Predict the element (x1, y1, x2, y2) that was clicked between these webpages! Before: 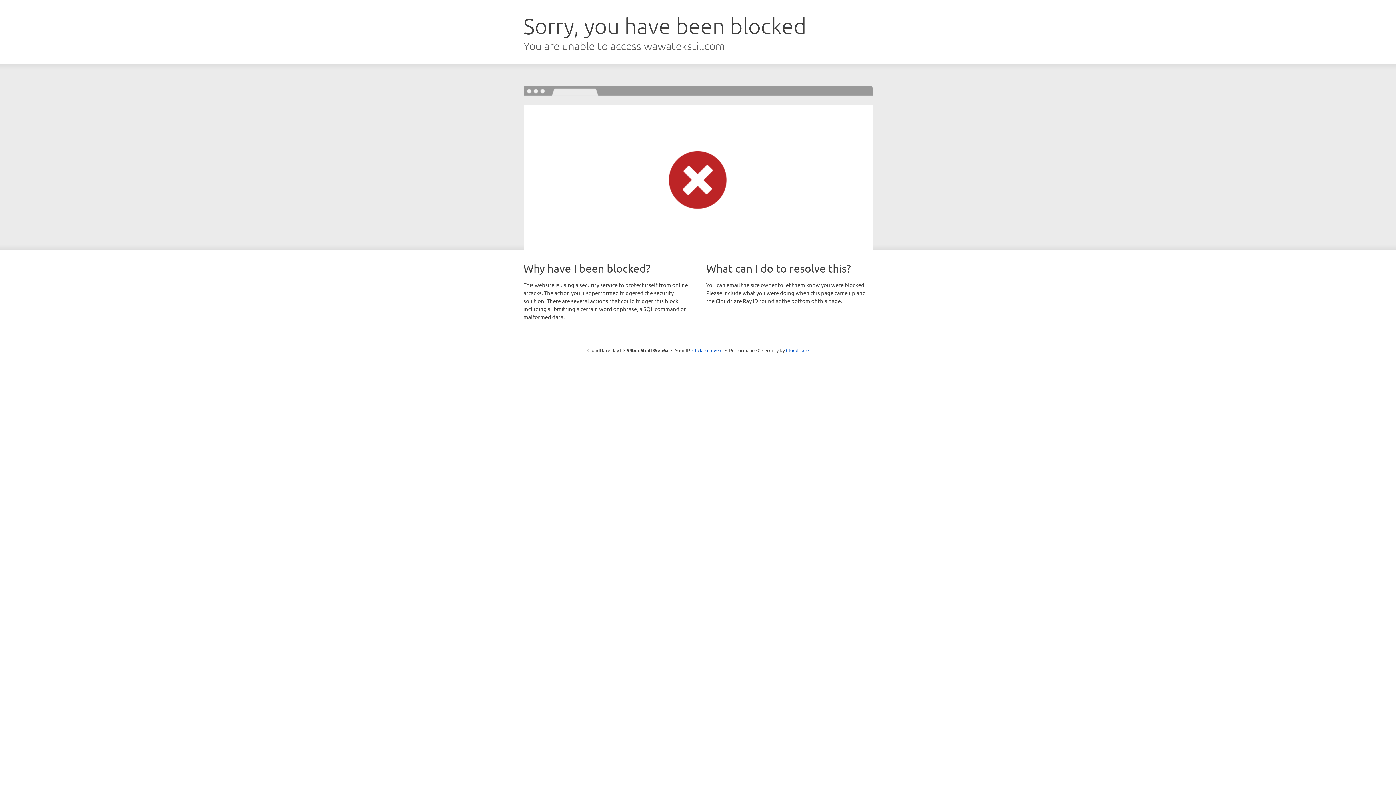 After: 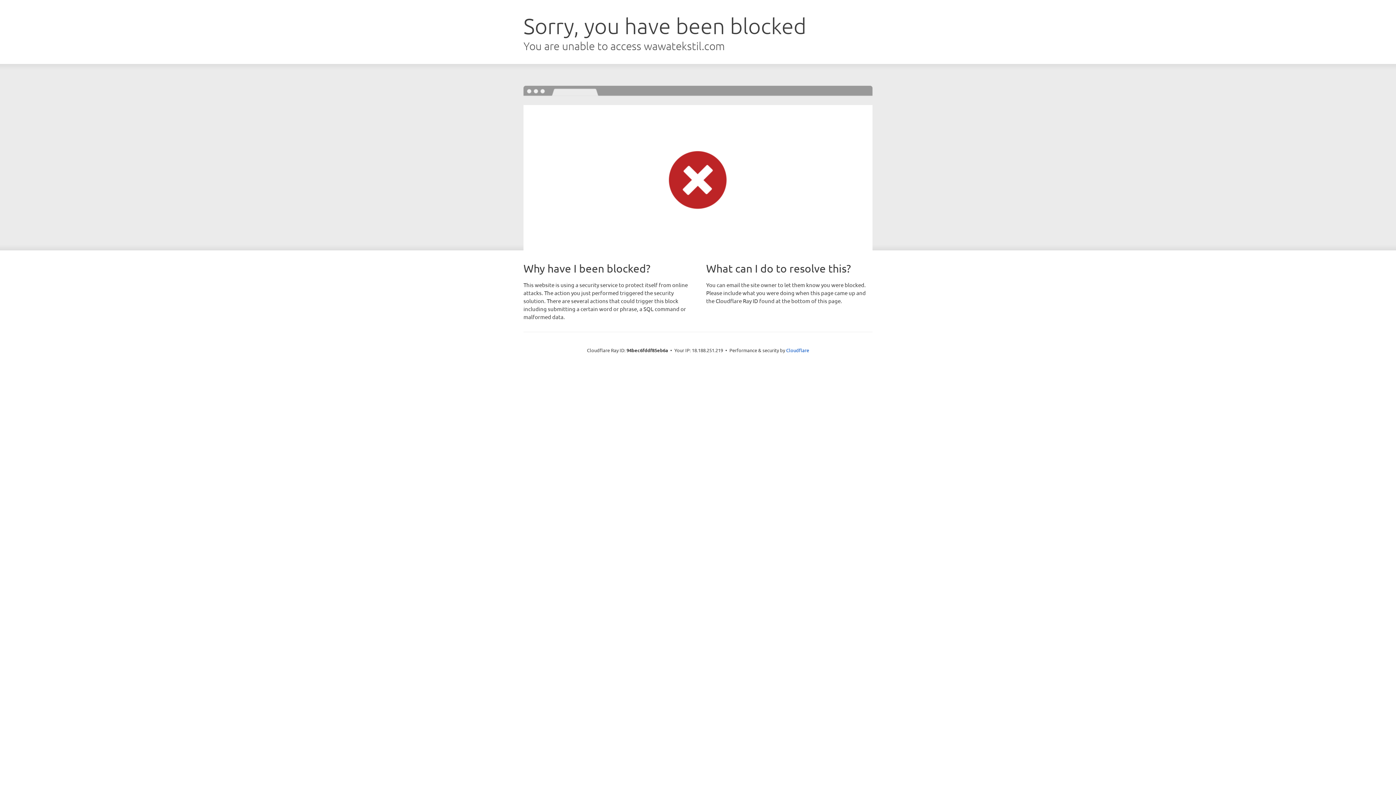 Action: label: Click to reveal bbox: (692, 346, 722, 353)